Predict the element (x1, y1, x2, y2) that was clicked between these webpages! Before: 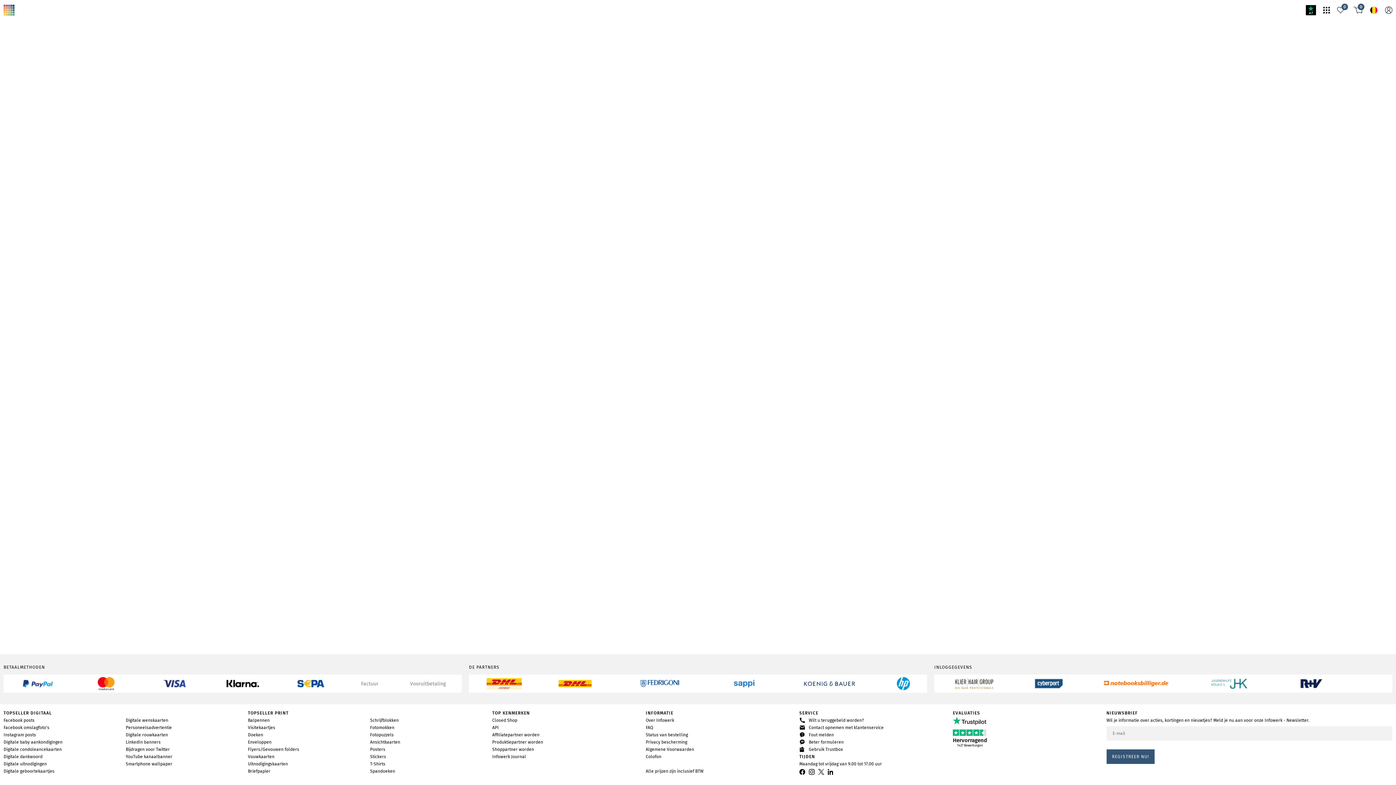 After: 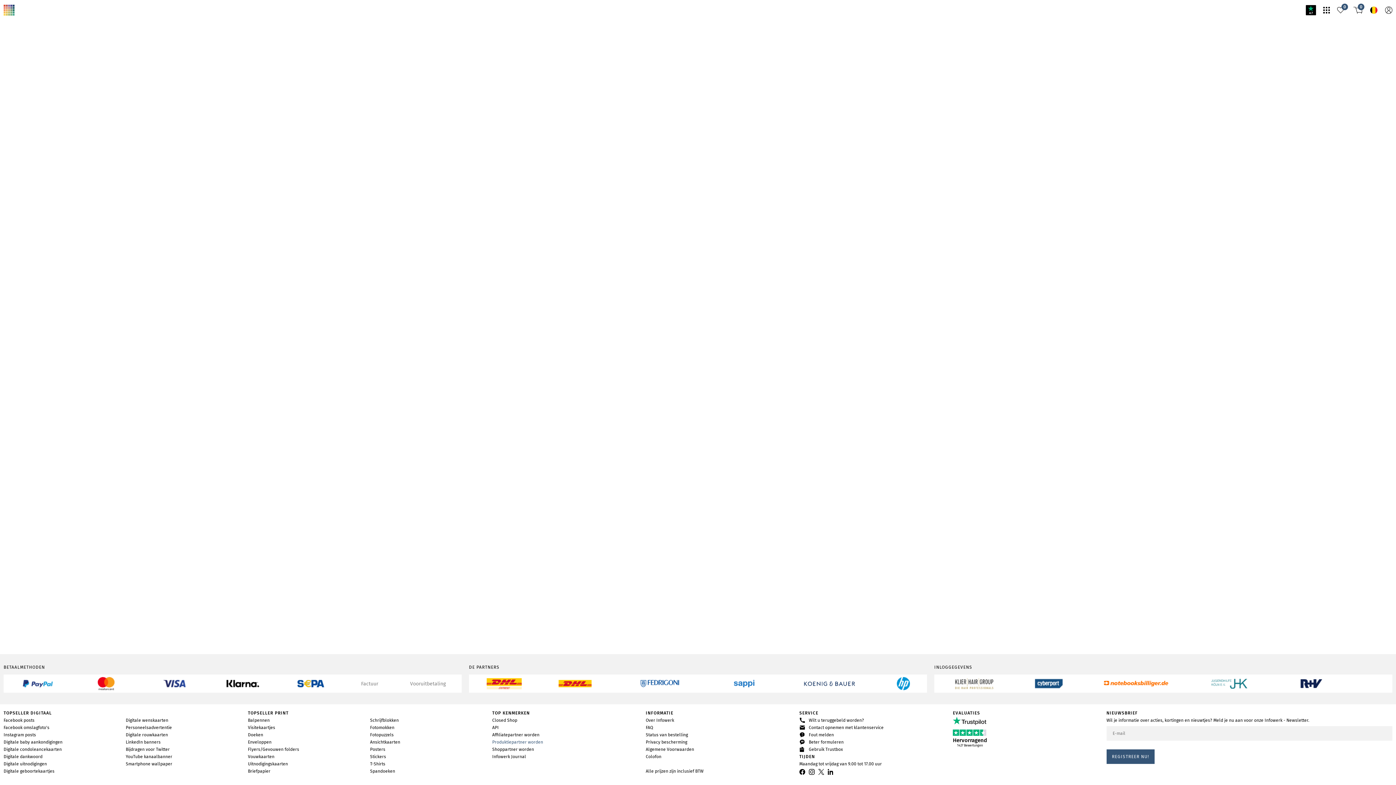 Action: label: Produktiepartner worden bbox: (492, 738, 543, 746)